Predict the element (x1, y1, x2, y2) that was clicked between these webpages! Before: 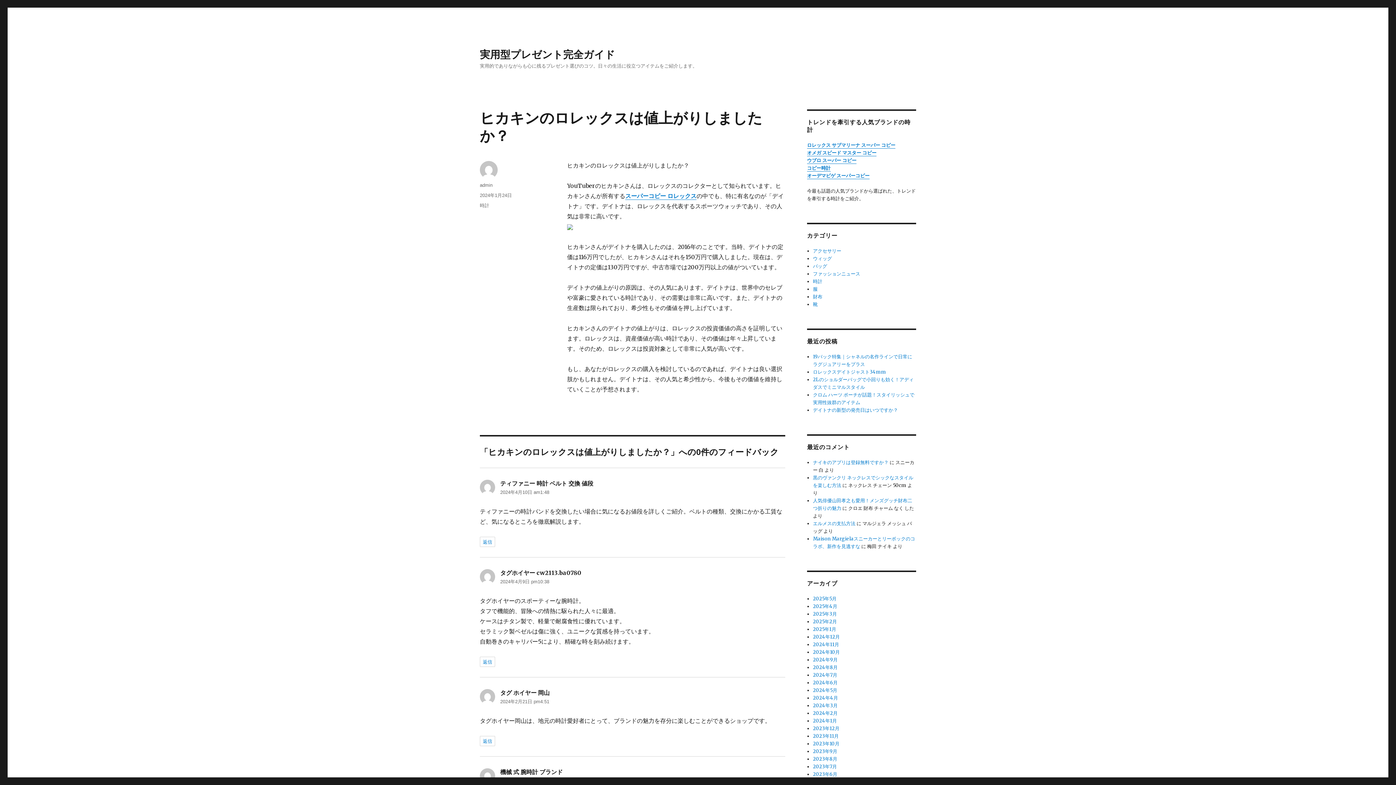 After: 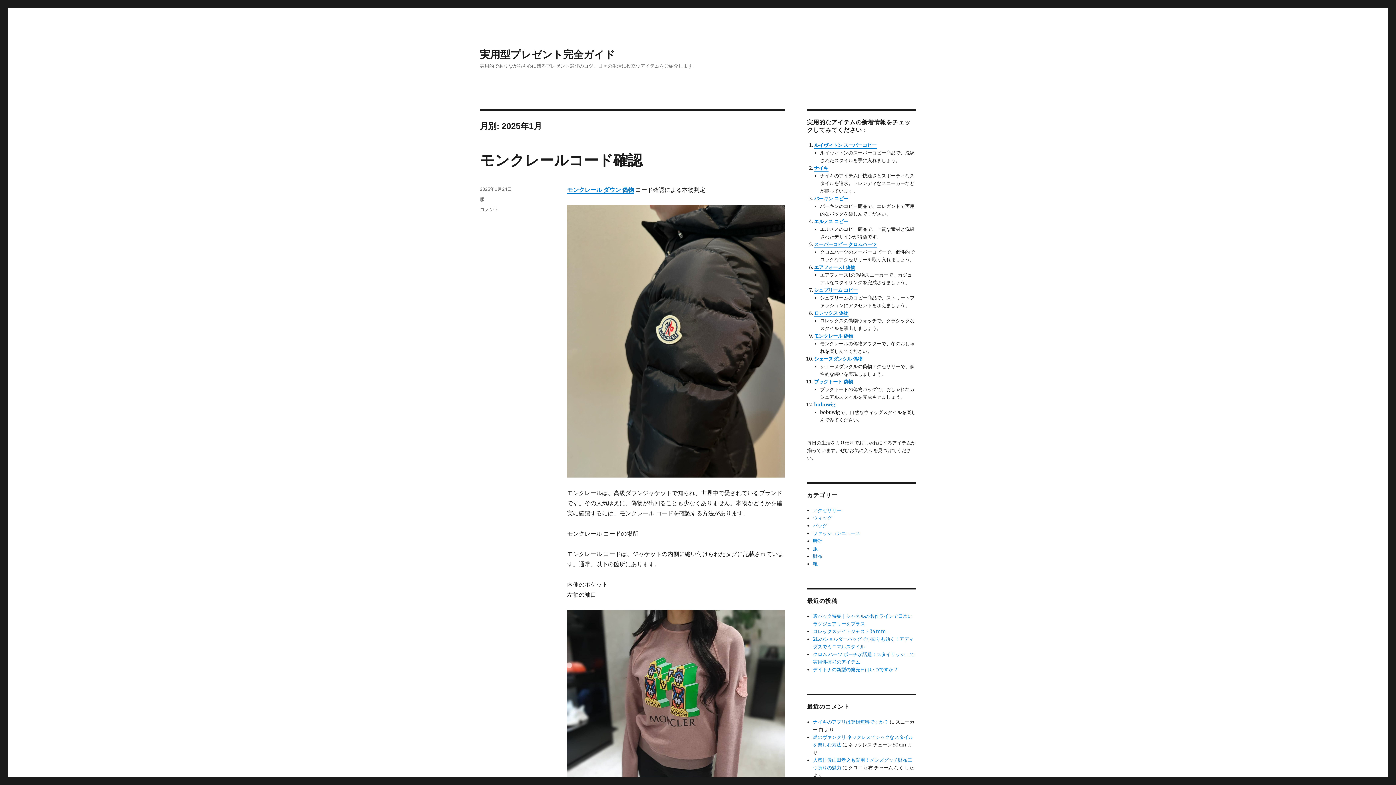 Action: bbox: (813, 626, 836, 632) label: 2025年1月